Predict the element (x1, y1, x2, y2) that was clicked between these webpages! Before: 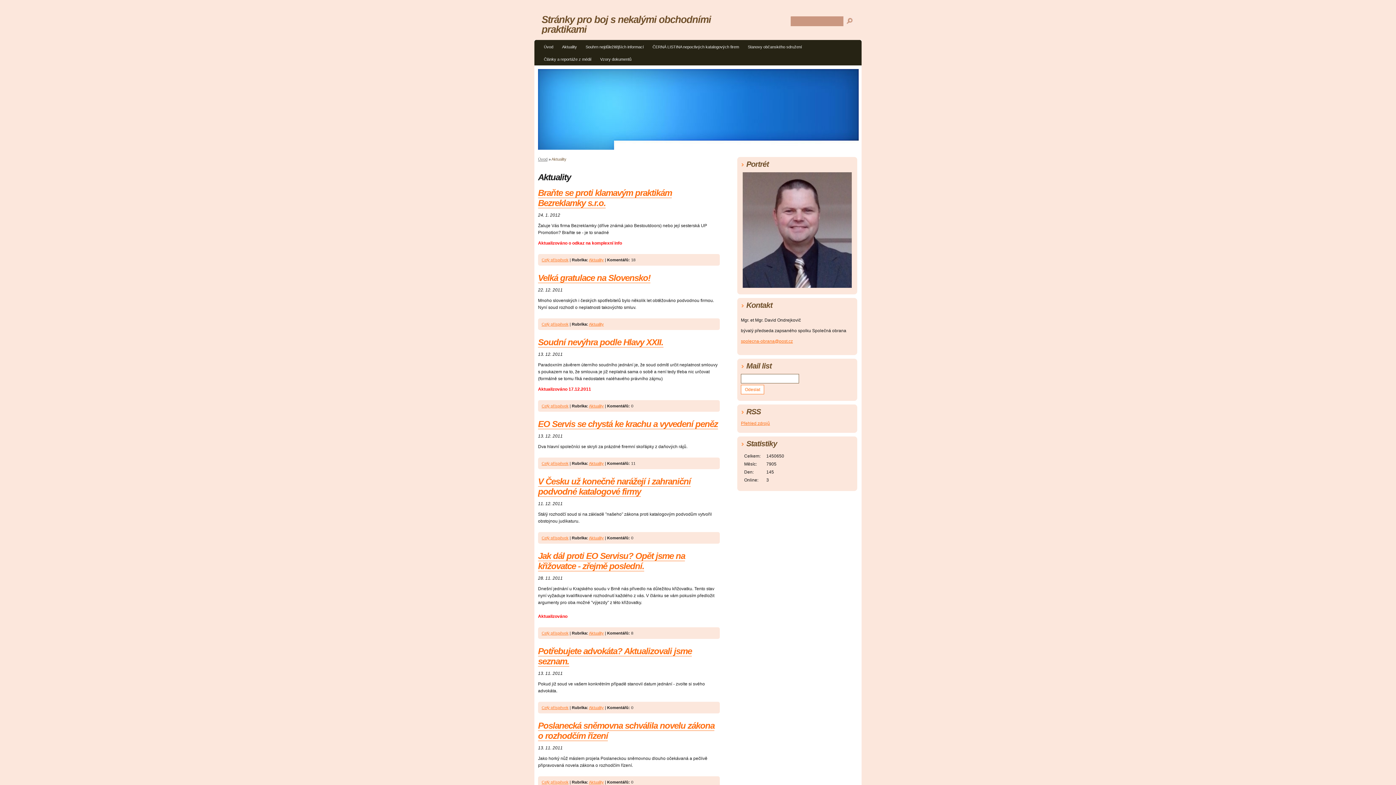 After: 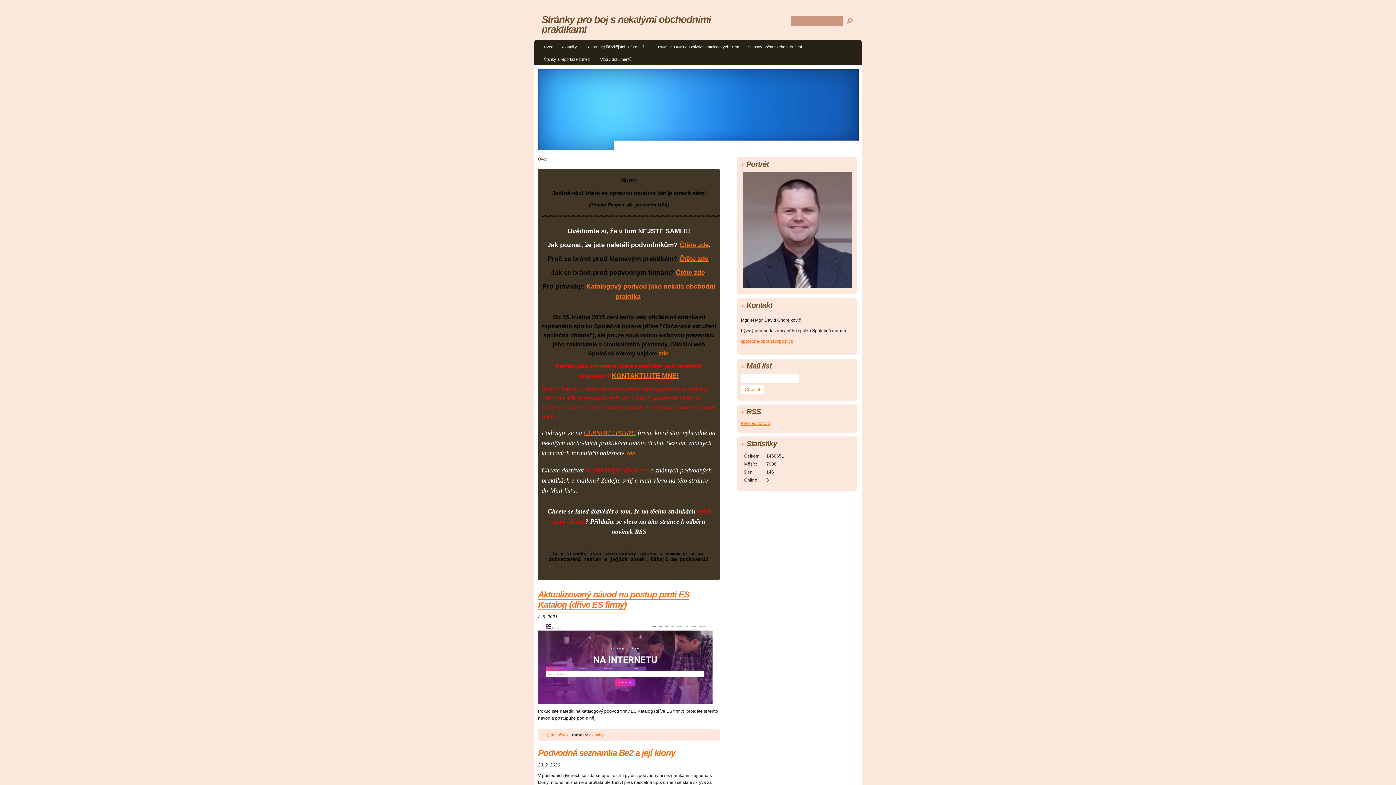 Action: bbox: (540, 42, 557, 53) label: Úvod